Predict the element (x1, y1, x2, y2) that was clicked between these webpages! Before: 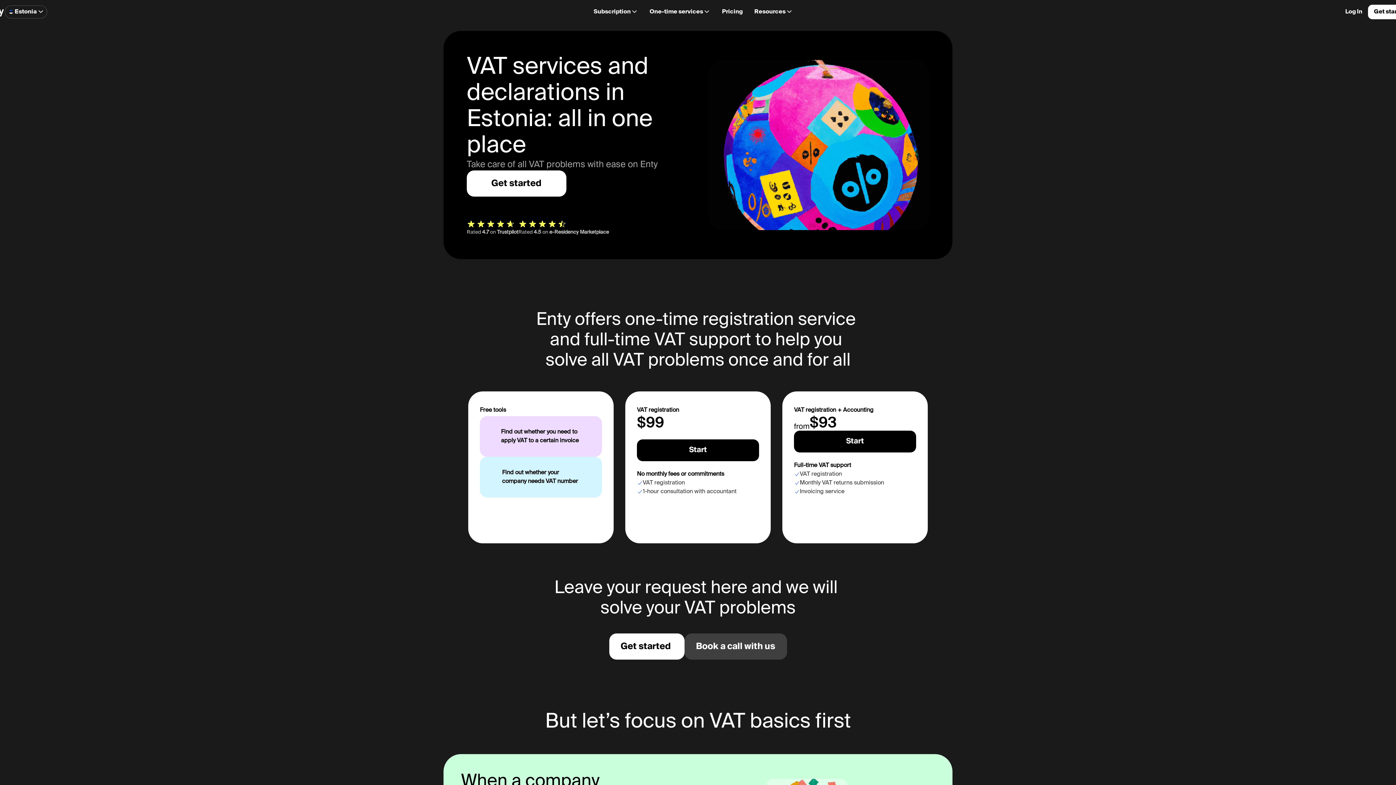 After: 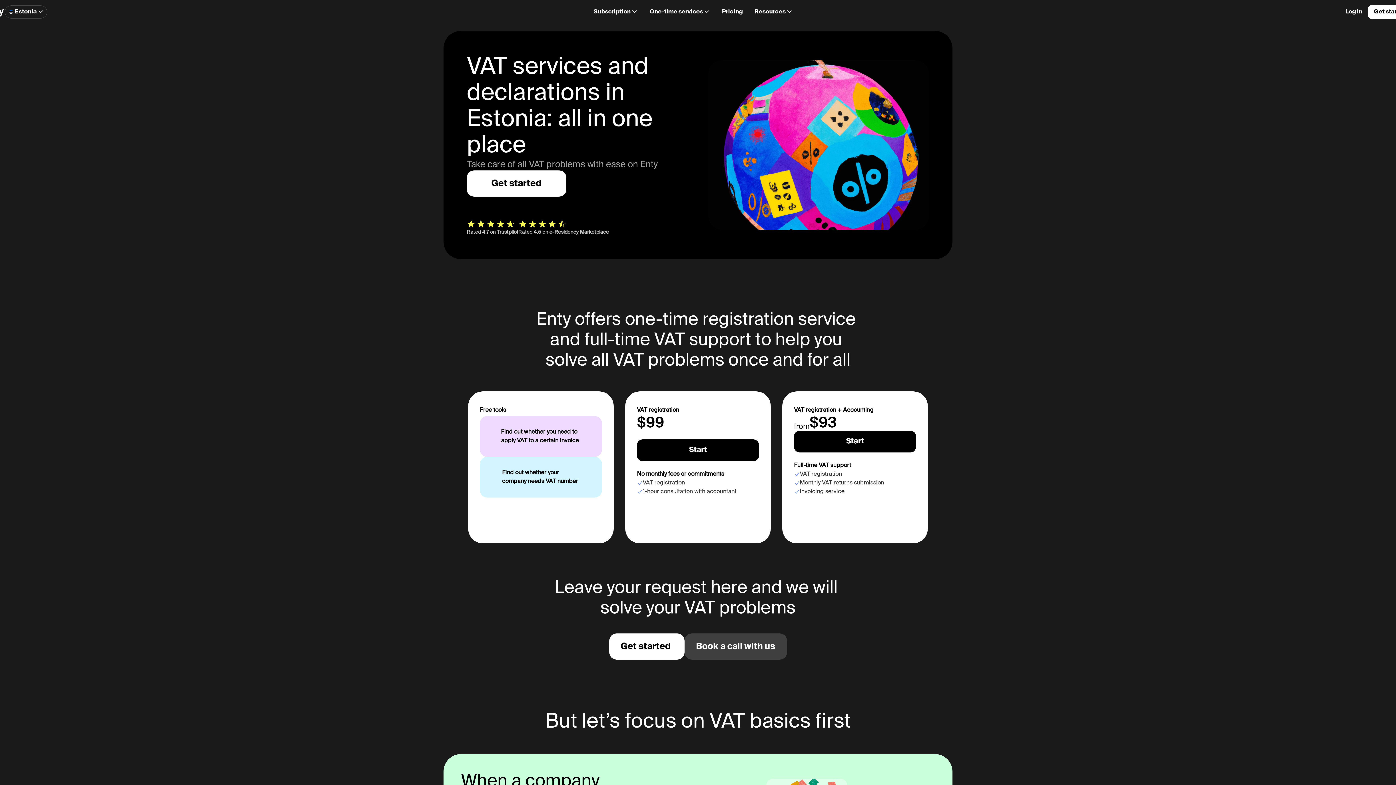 Action: label: Find out whether your company needs VAT number bbox: (480, 457, 602, 497)